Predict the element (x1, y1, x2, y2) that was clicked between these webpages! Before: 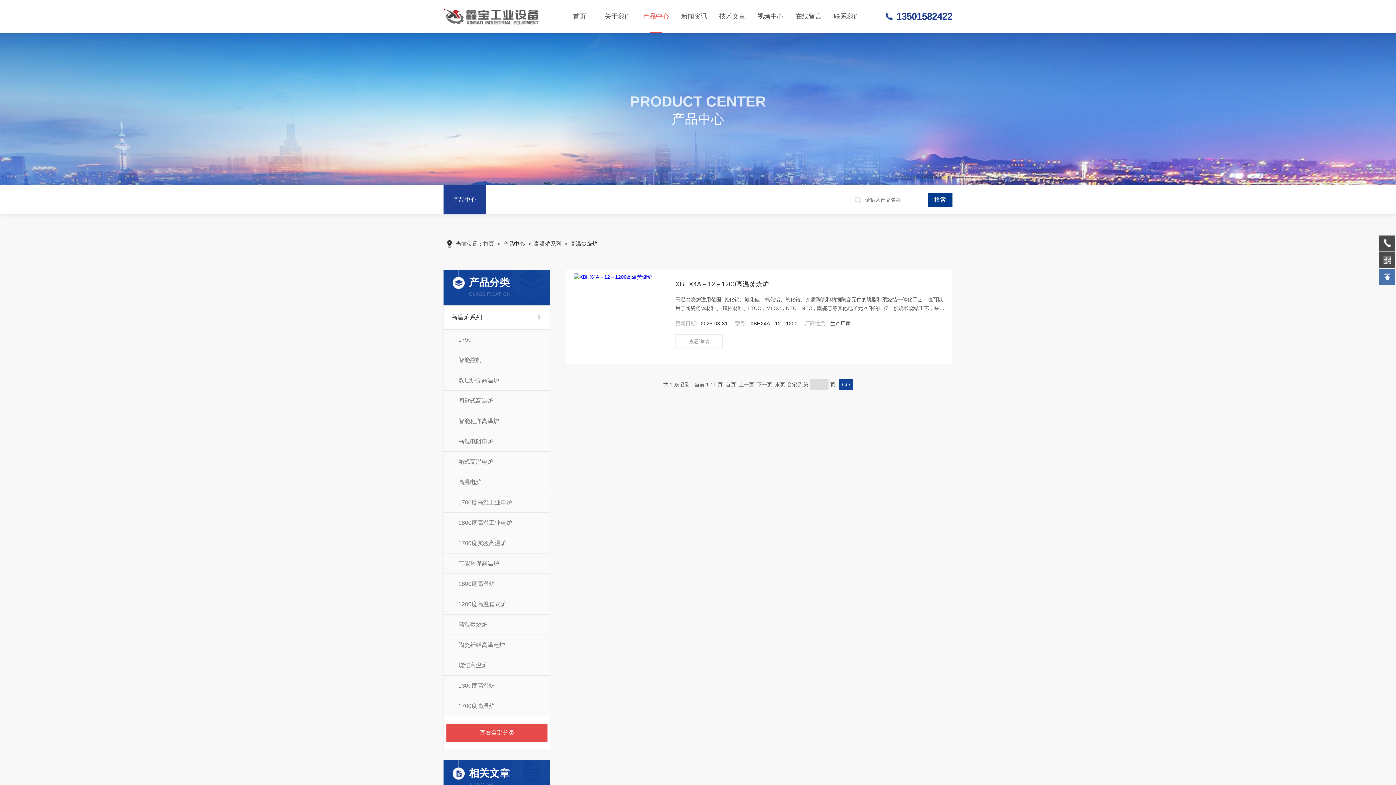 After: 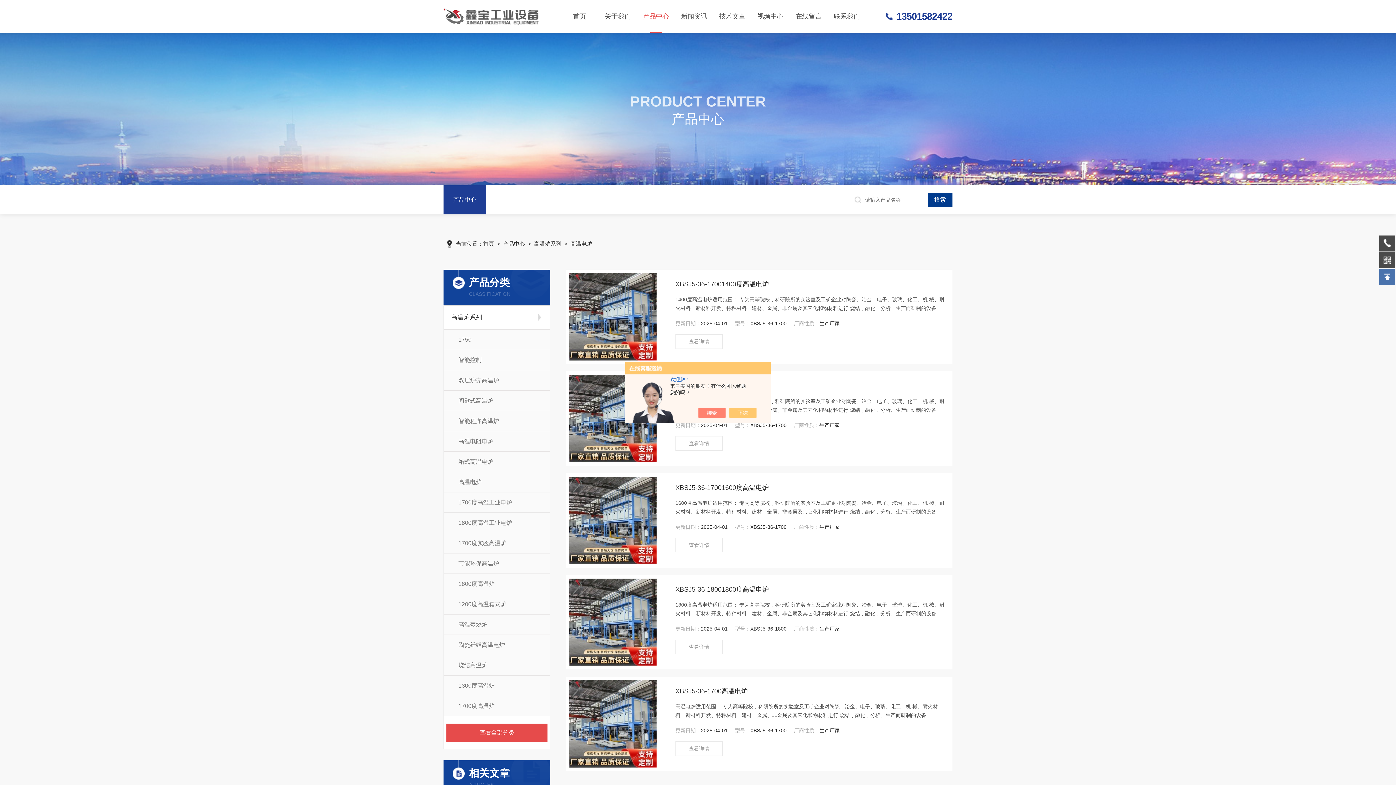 Action: label: 高温电炉 bbox: (444, 472, 550, 492)